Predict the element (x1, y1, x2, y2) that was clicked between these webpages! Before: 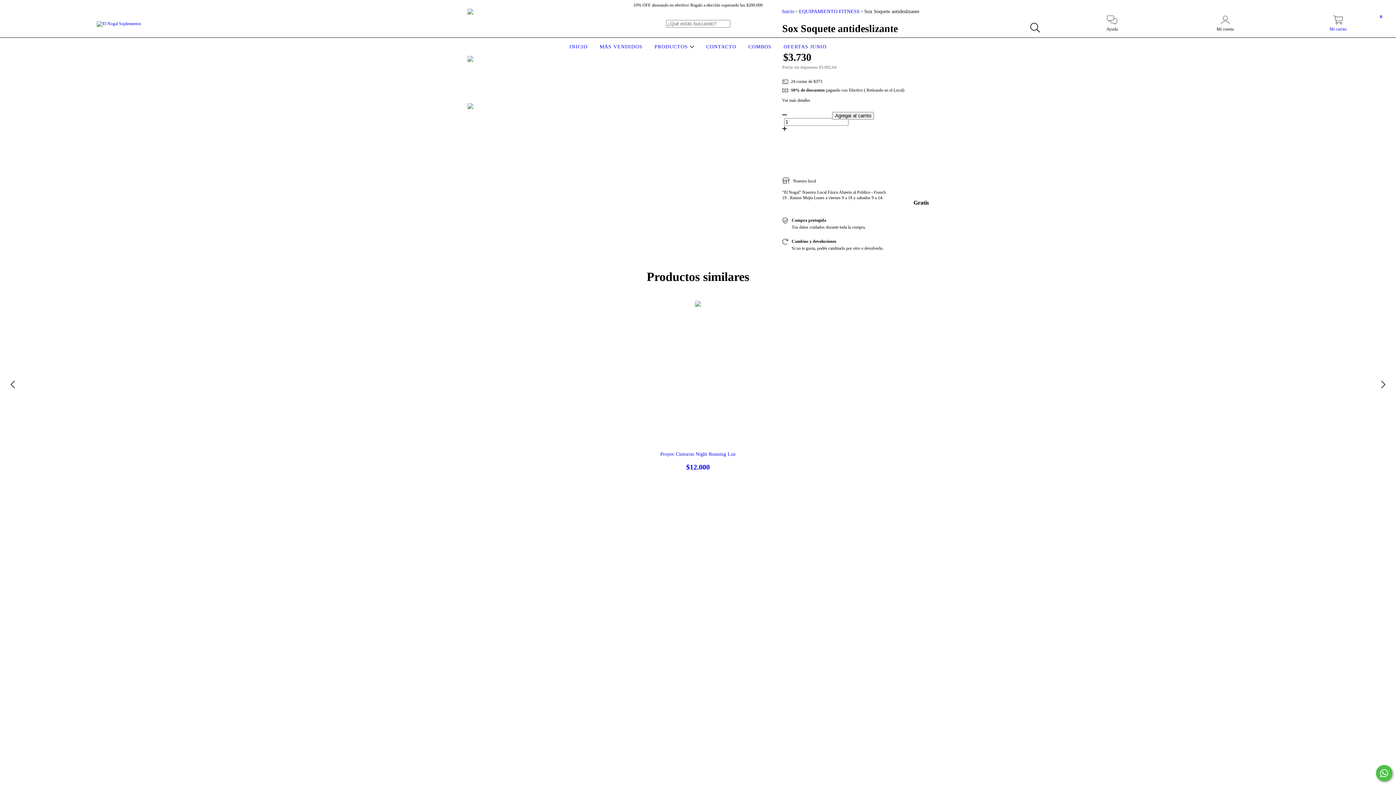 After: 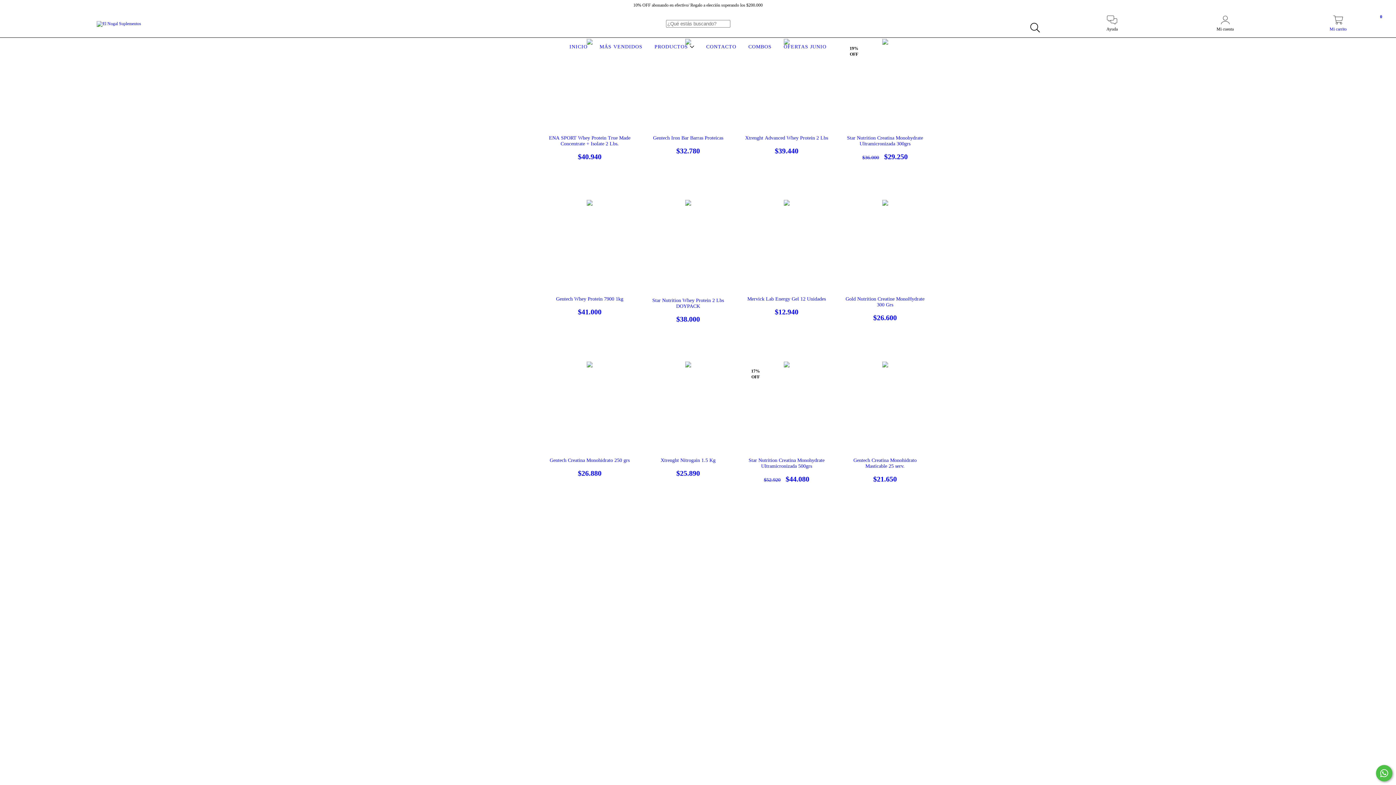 Action: label: MÁS VENDIDOS bbox: (597, 44, 644, 49)